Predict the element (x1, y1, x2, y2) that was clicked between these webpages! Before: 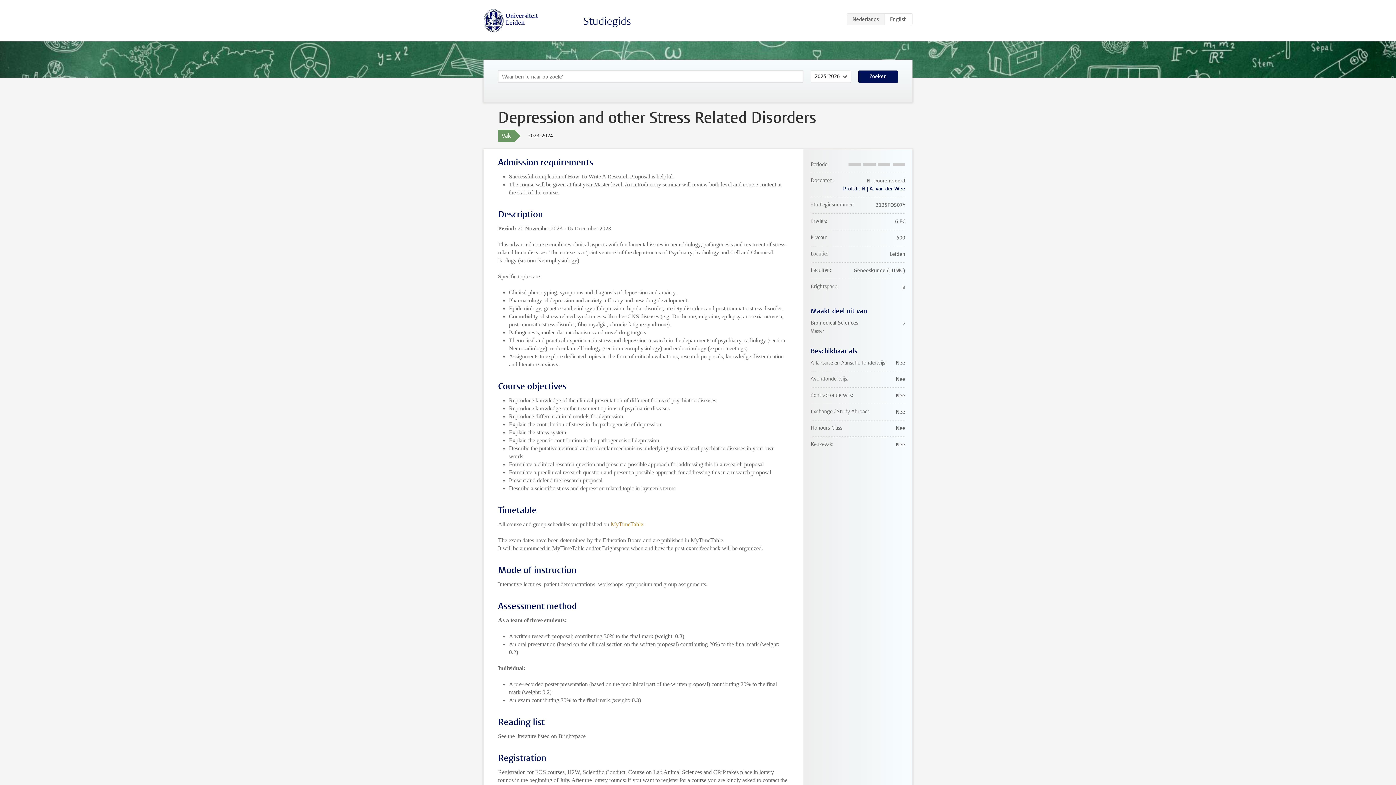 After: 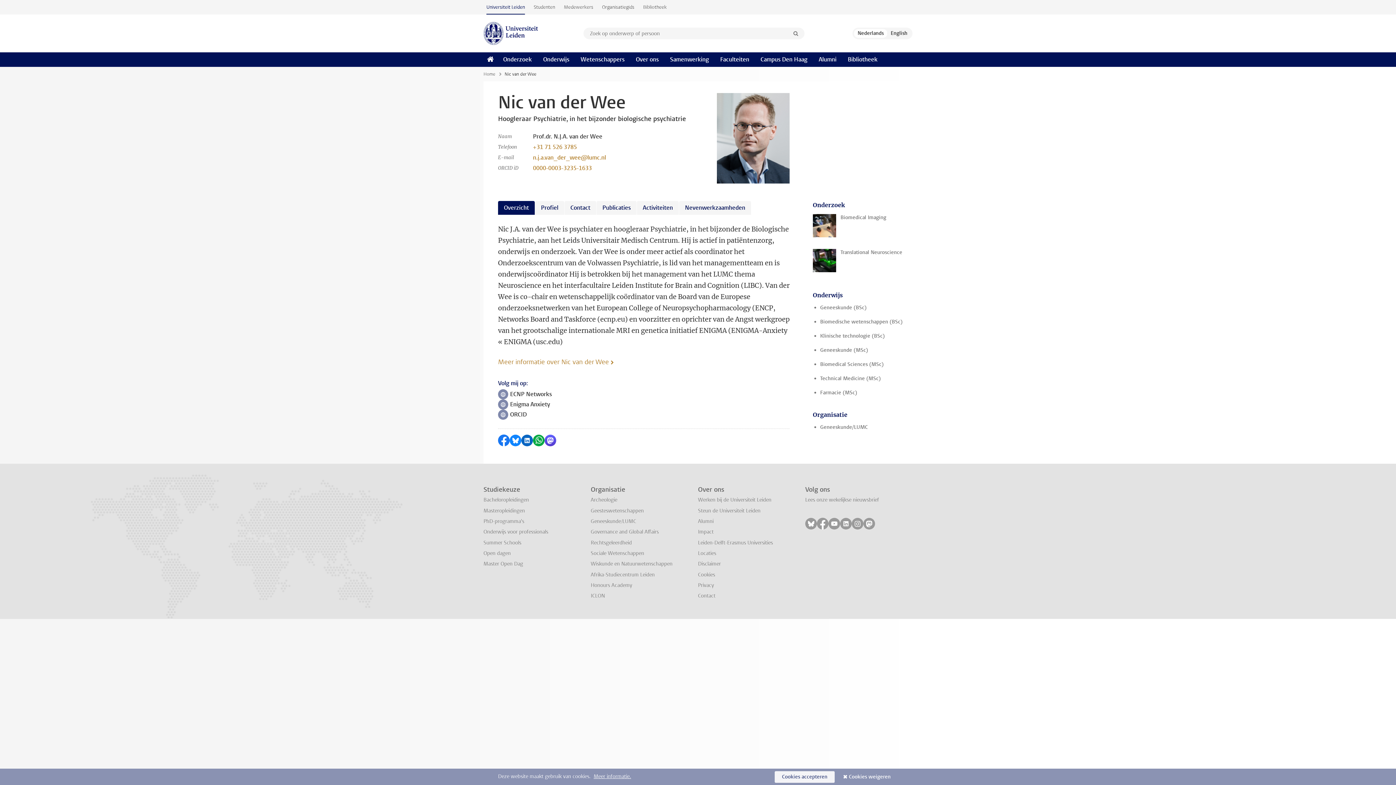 Action: bbox: (843, 185, 905, 192) label: Prof.dr. N.J.A. van der Wee